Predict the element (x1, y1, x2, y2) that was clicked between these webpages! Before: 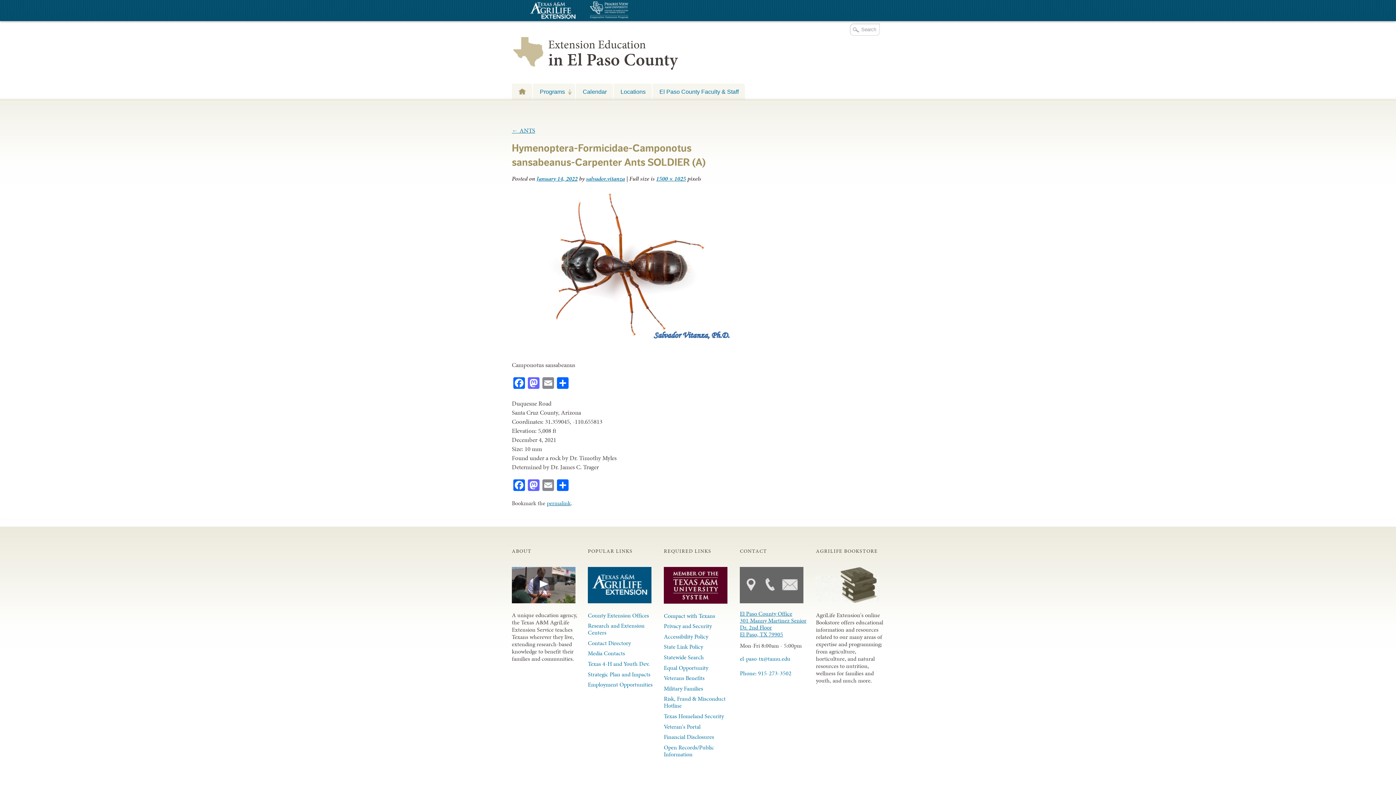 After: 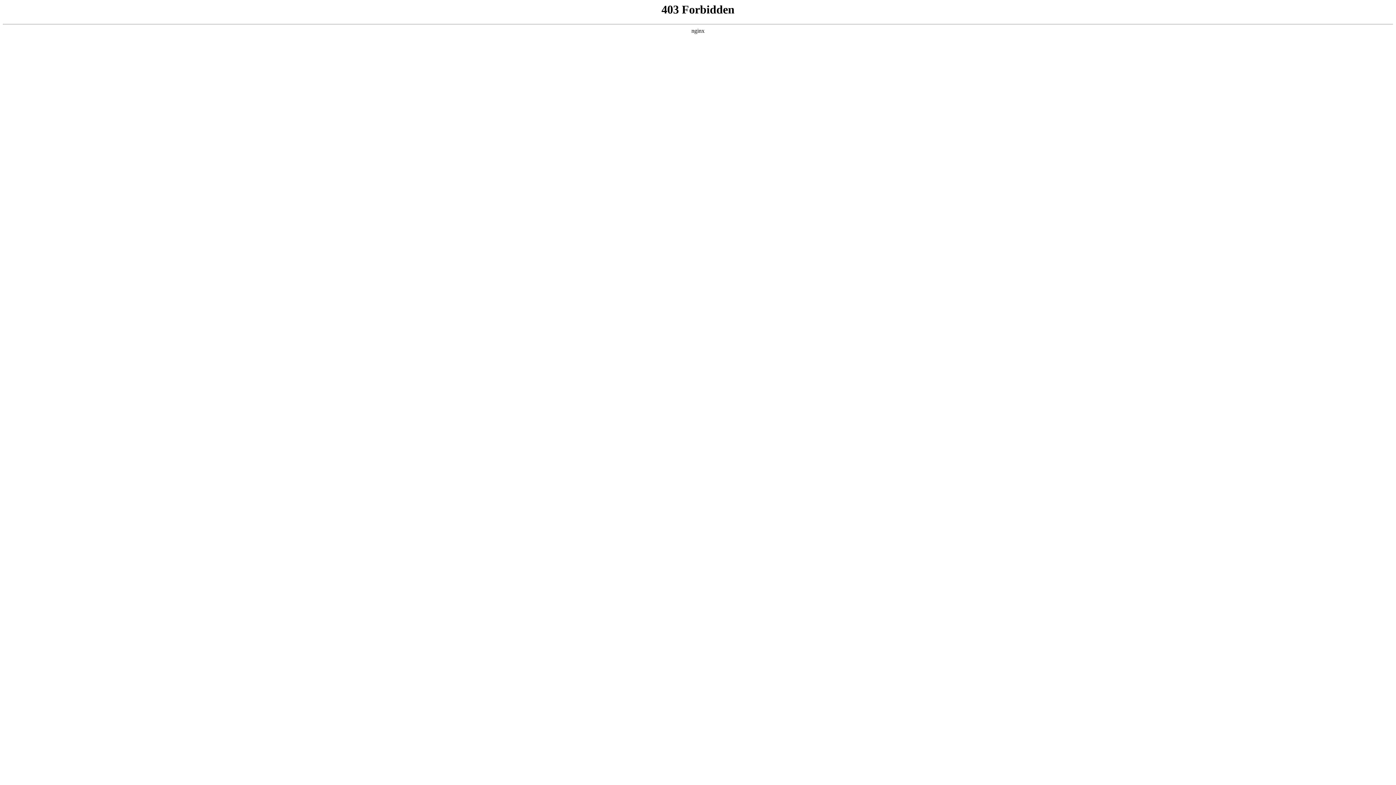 Action: label: County Extension Offices bbox: (588, 610, 655, 620)